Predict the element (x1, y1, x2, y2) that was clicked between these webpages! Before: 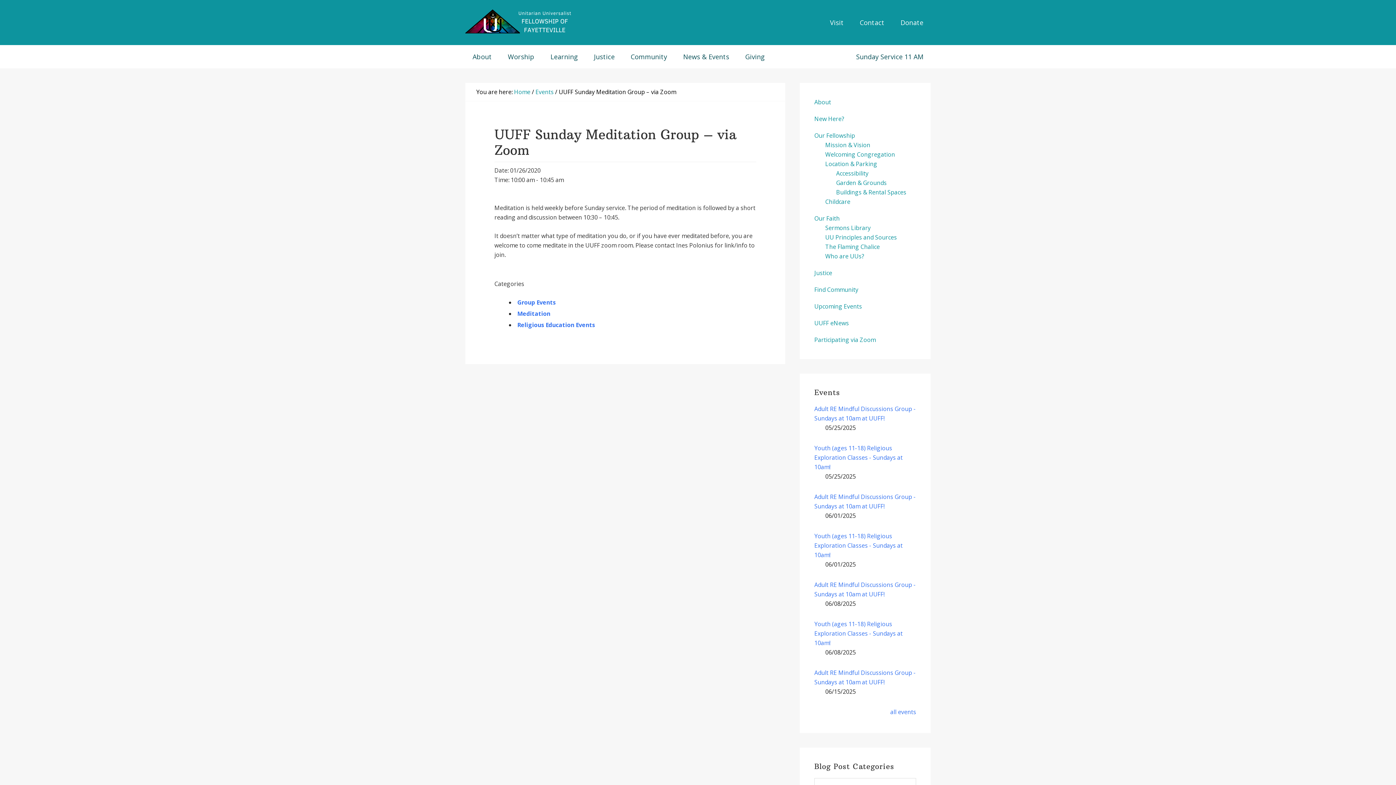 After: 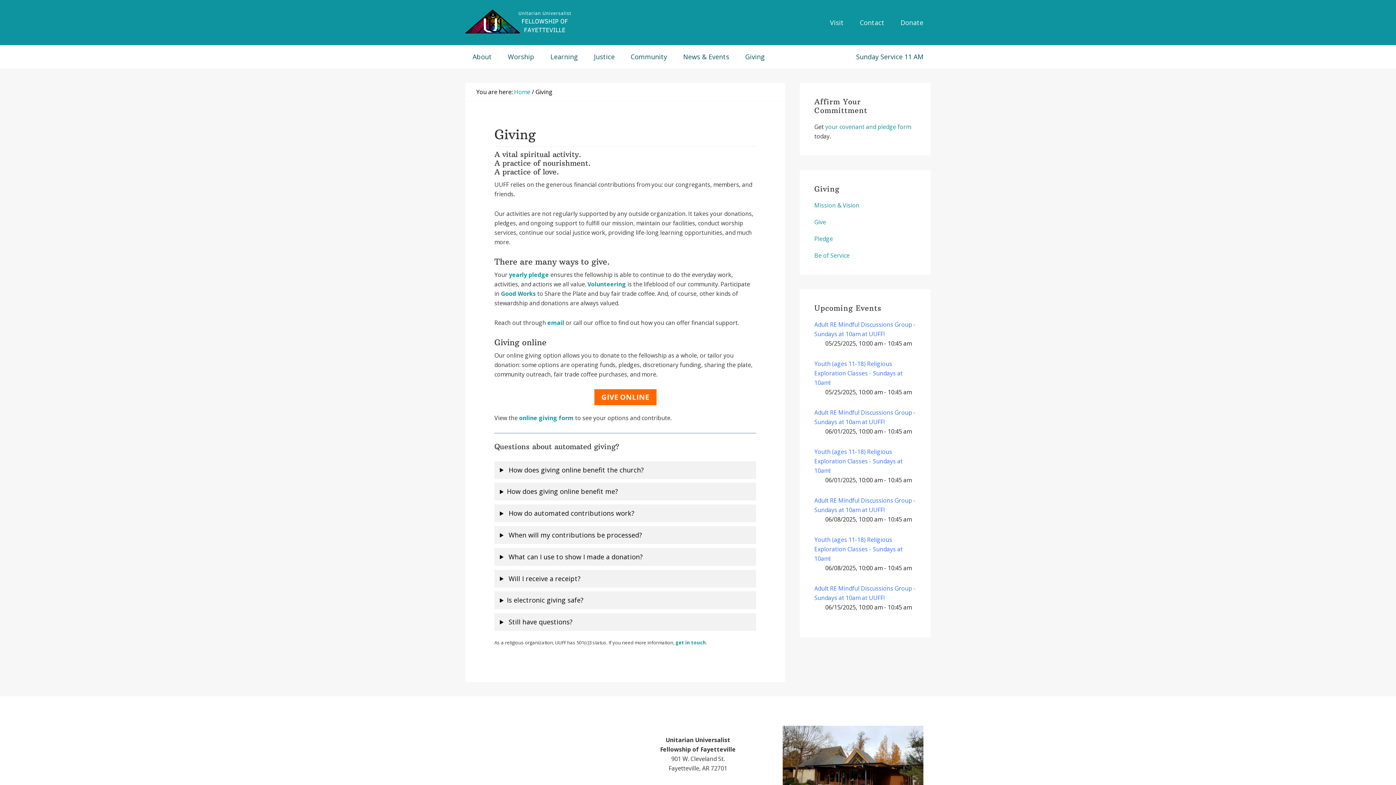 Action: bbox: (738, 45, 772, 68) label: Giving